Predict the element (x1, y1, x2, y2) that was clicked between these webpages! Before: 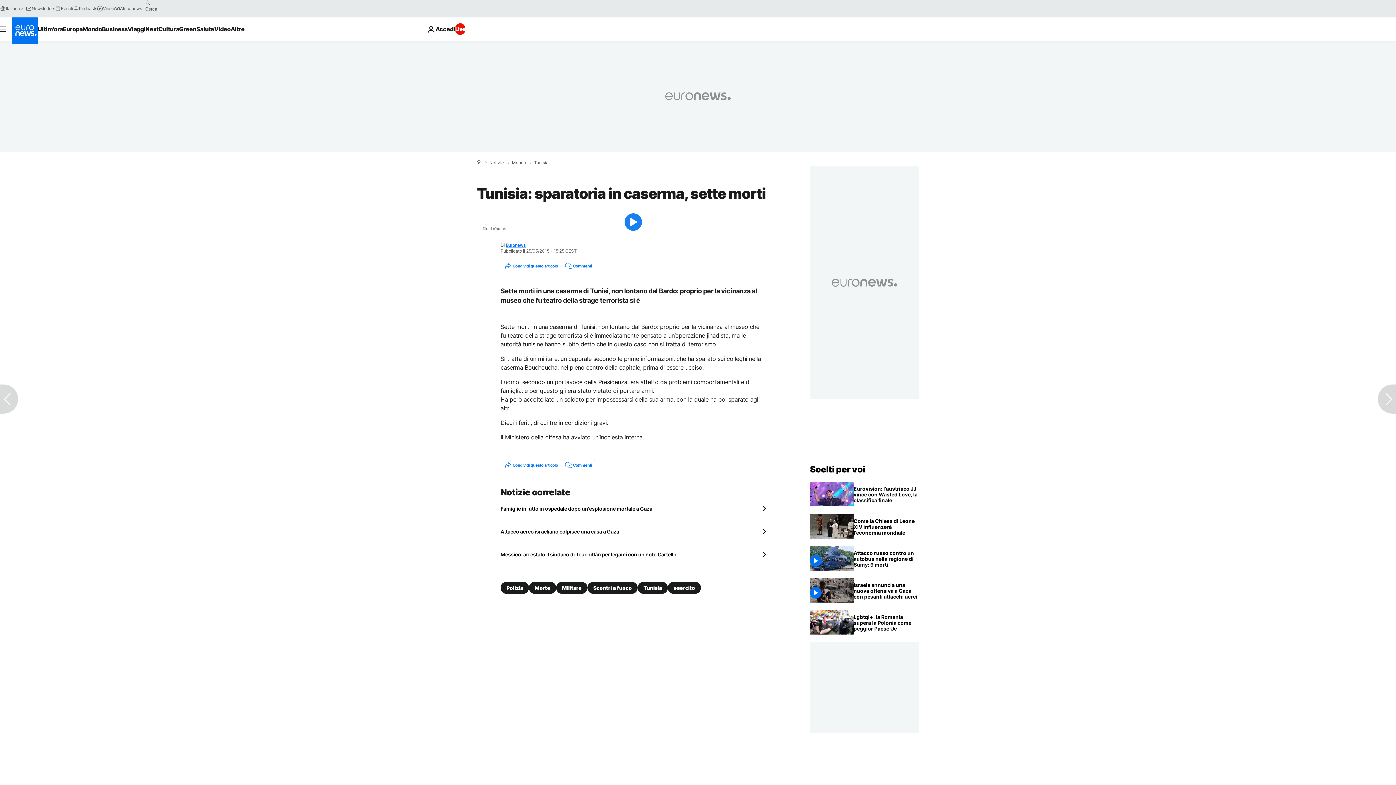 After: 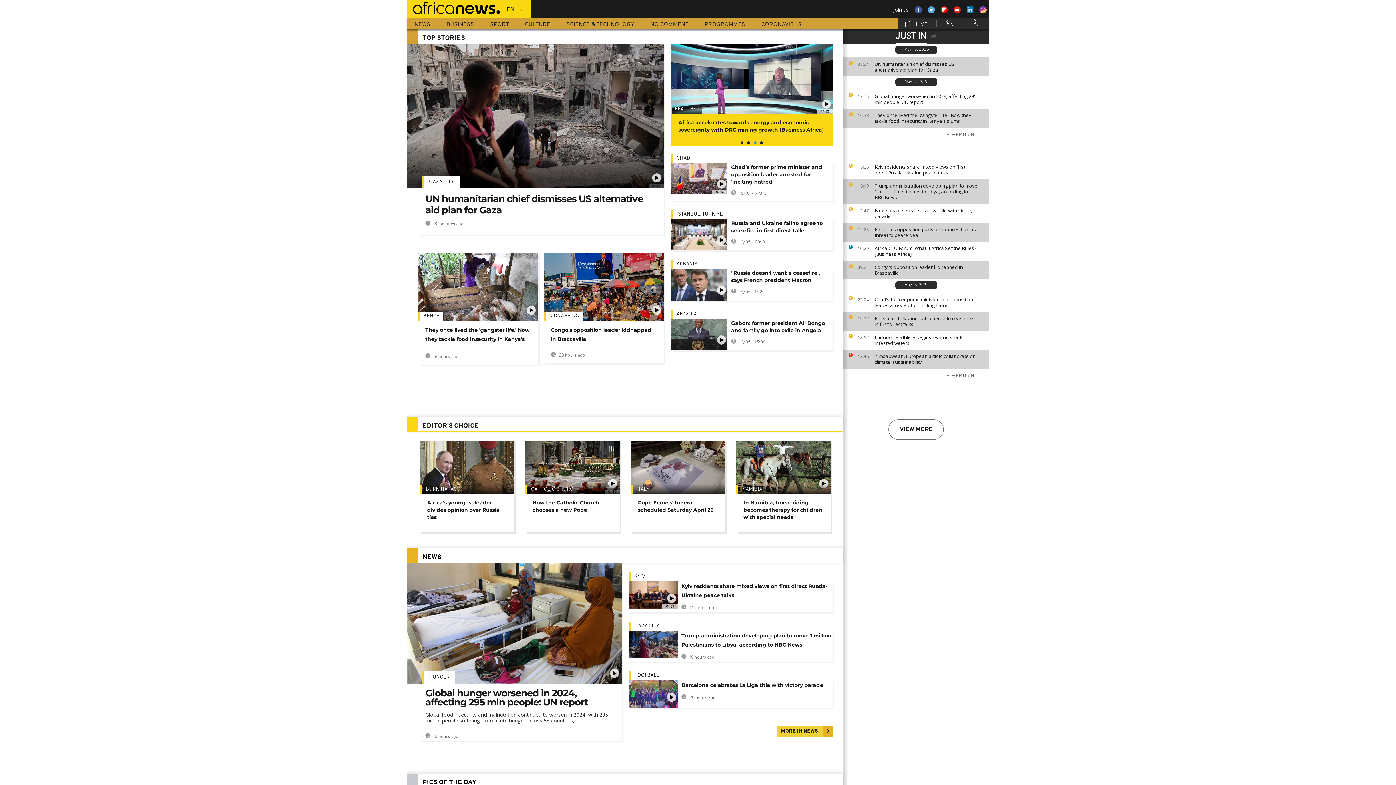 Action: bbox: (114, 5, 142, 11) label: Africanews